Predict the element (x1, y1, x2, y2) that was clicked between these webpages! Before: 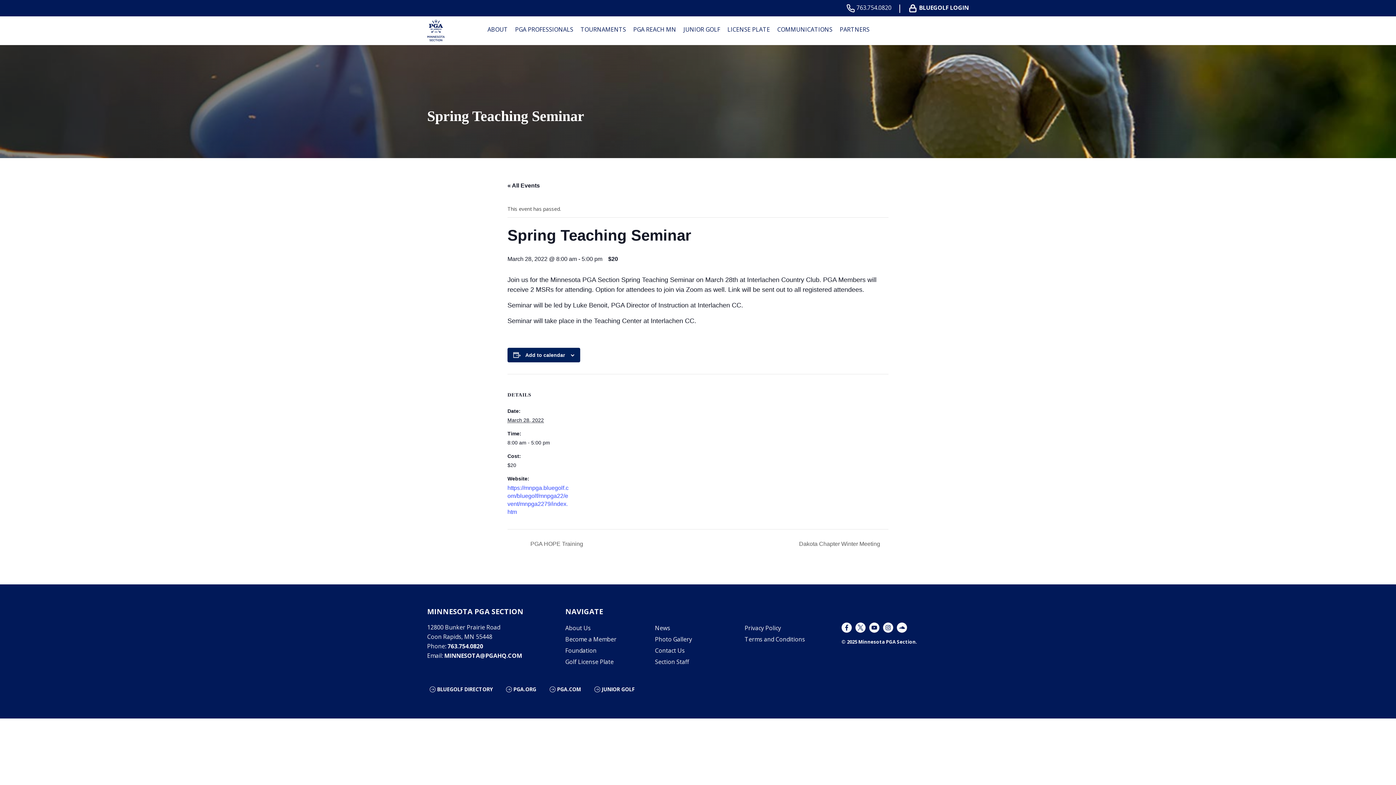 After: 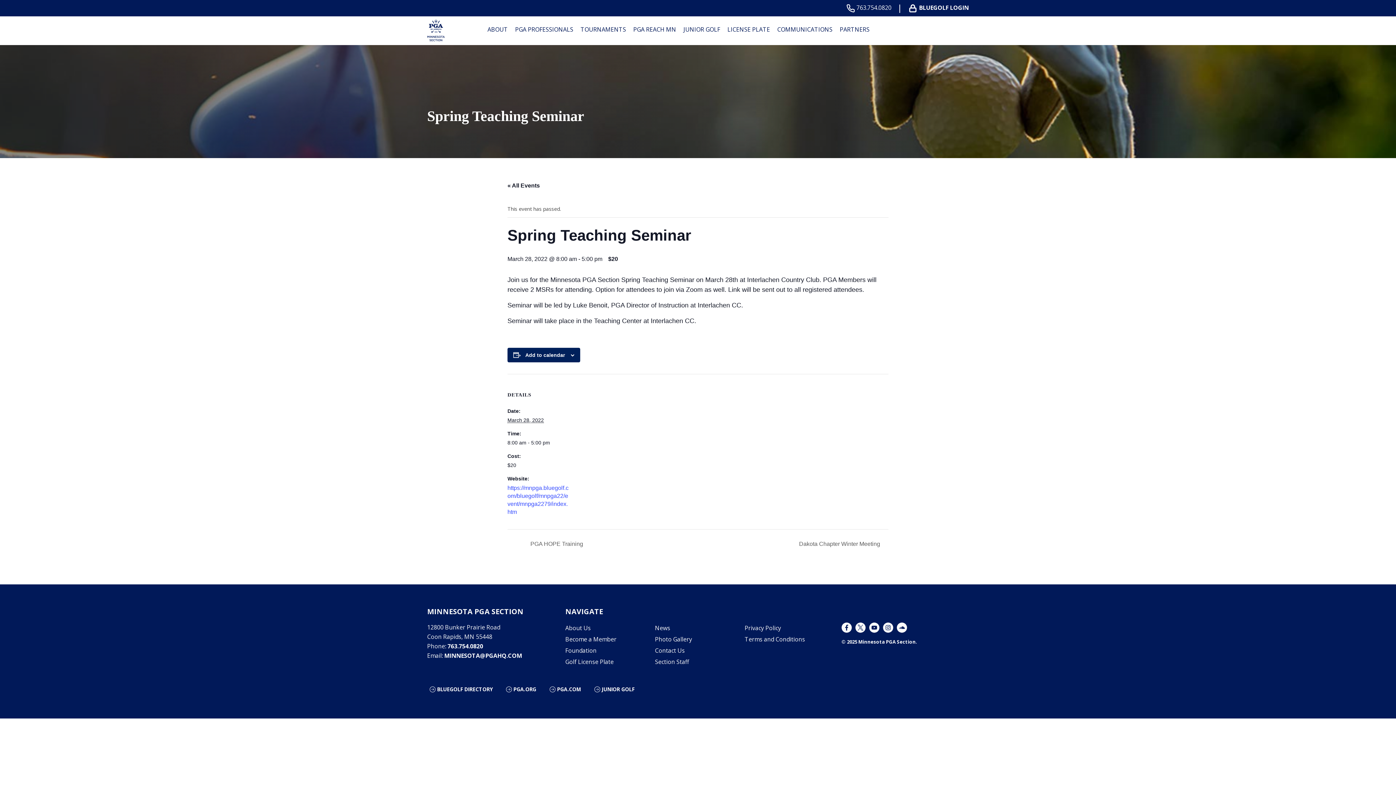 Action: label: 763.754.0820 bbox: (849, 5, 891, 9)